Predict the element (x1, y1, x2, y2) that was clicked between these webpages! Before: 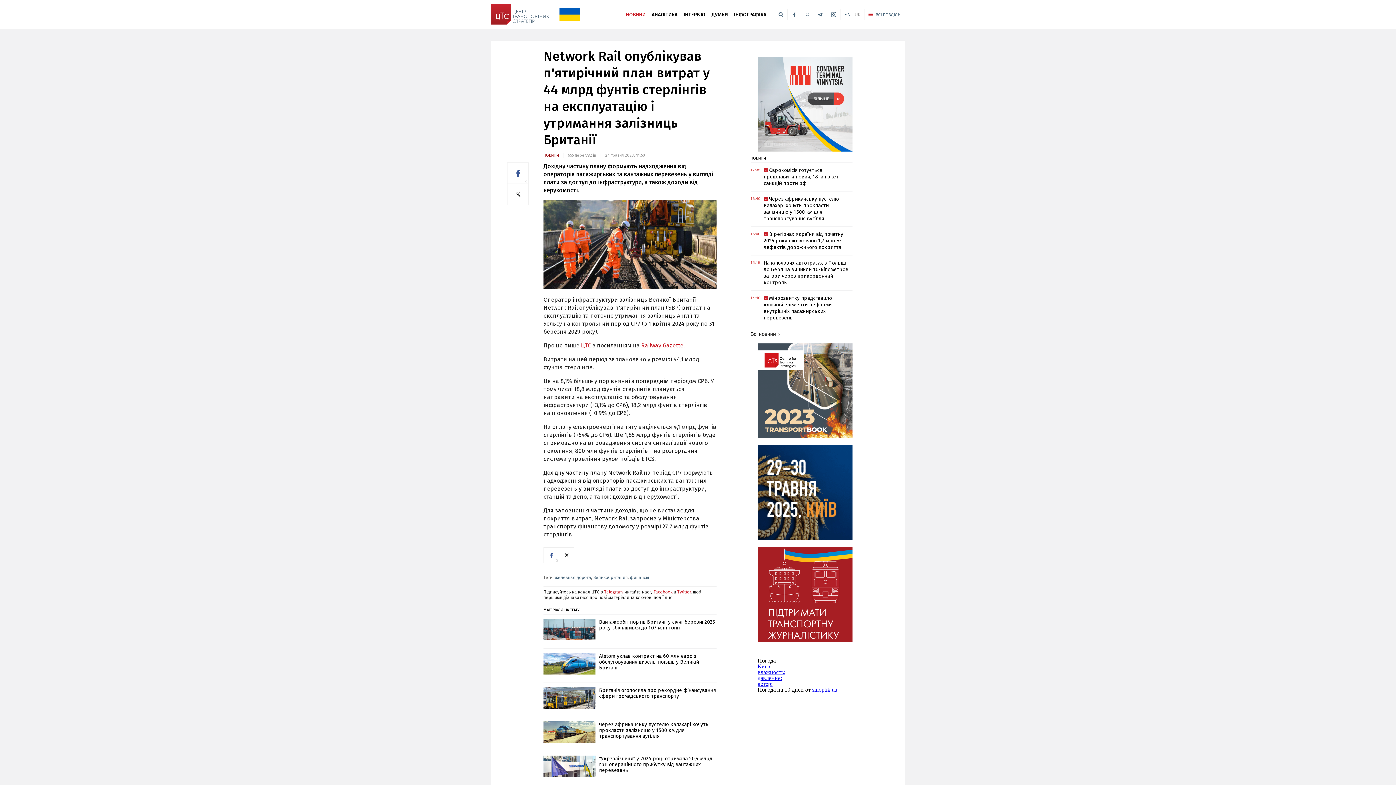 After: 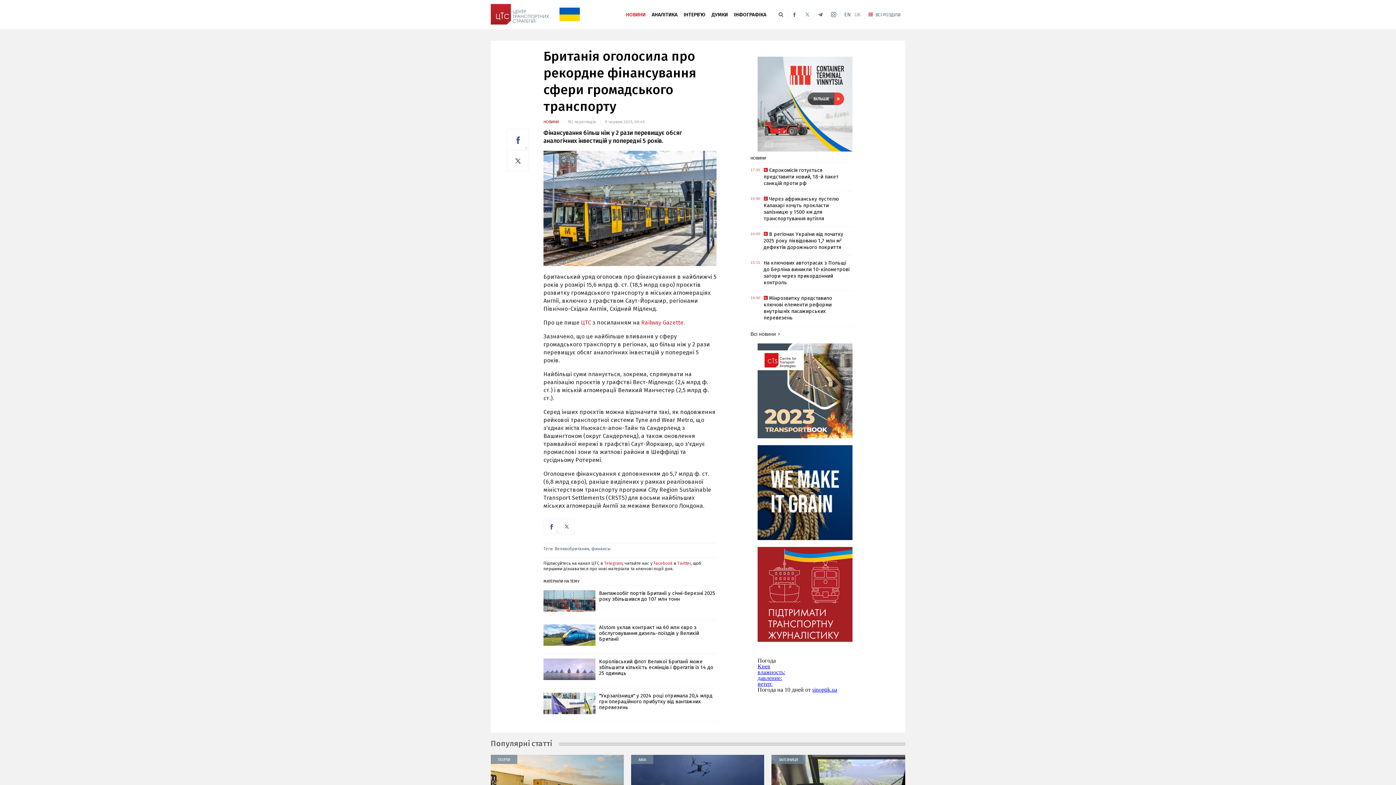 Action: label: Британія оголосила про рекордне фінансування сфери громадського транспорту bbox: (599, 687, 715, 699)